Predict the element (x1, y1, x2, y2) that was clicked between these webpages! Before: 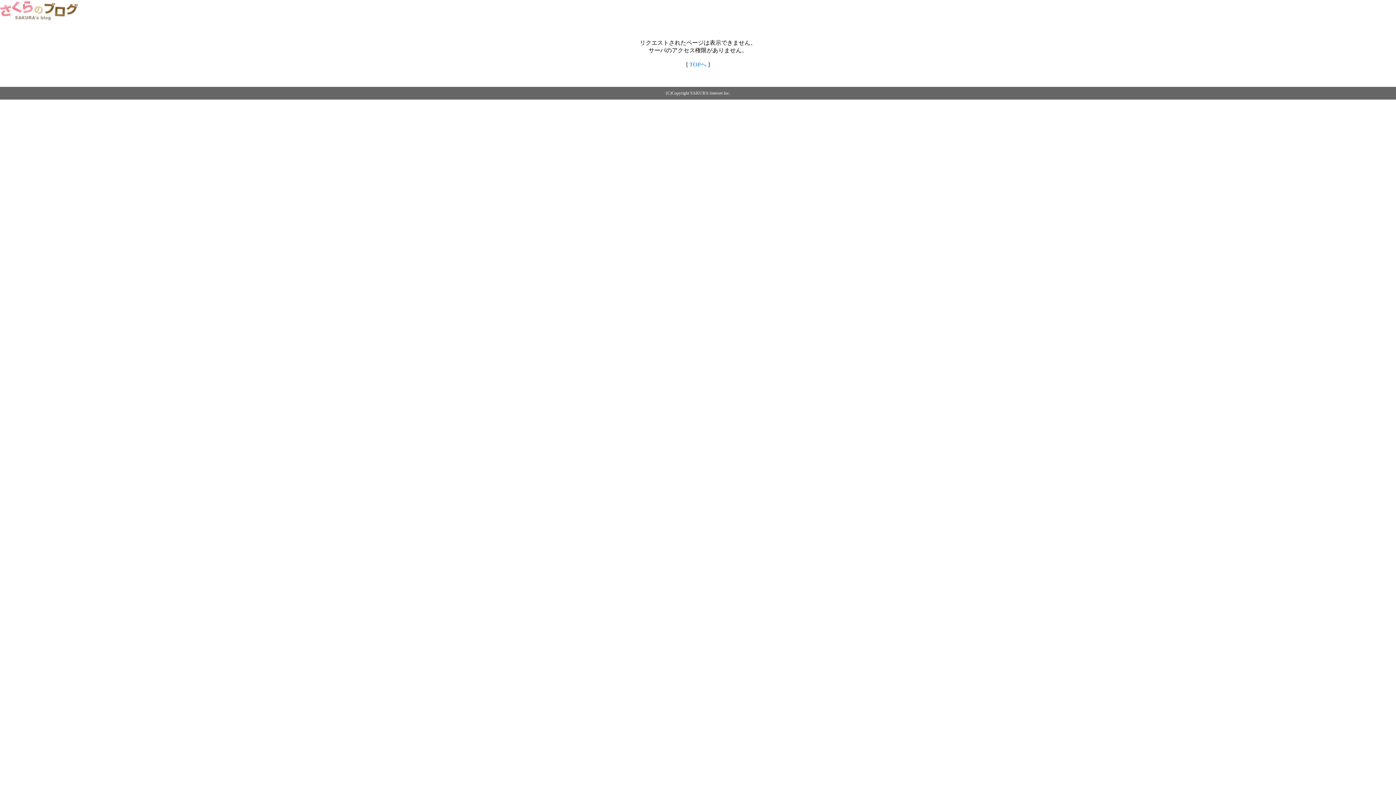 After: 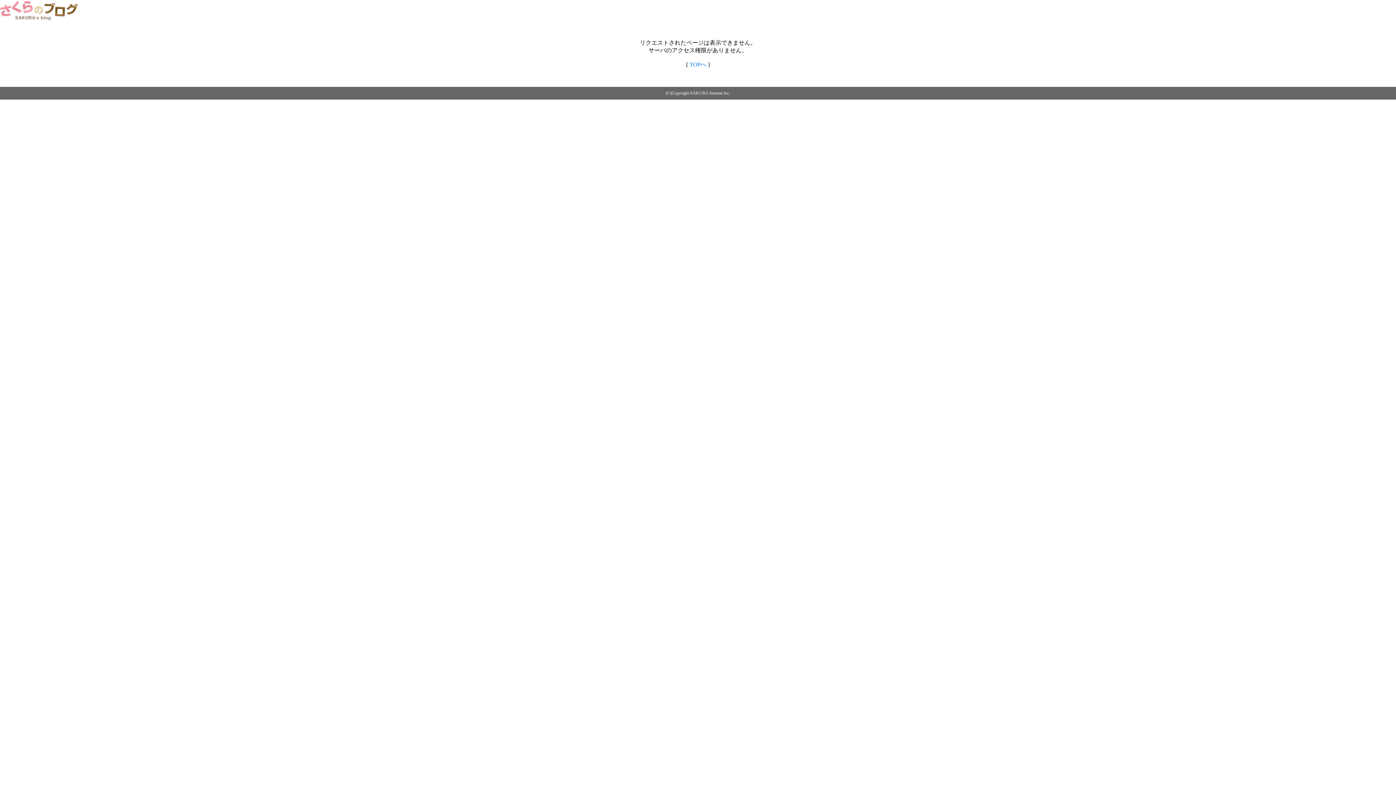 Action: label: TOPへ bbox: (689, 61, 706, 67)